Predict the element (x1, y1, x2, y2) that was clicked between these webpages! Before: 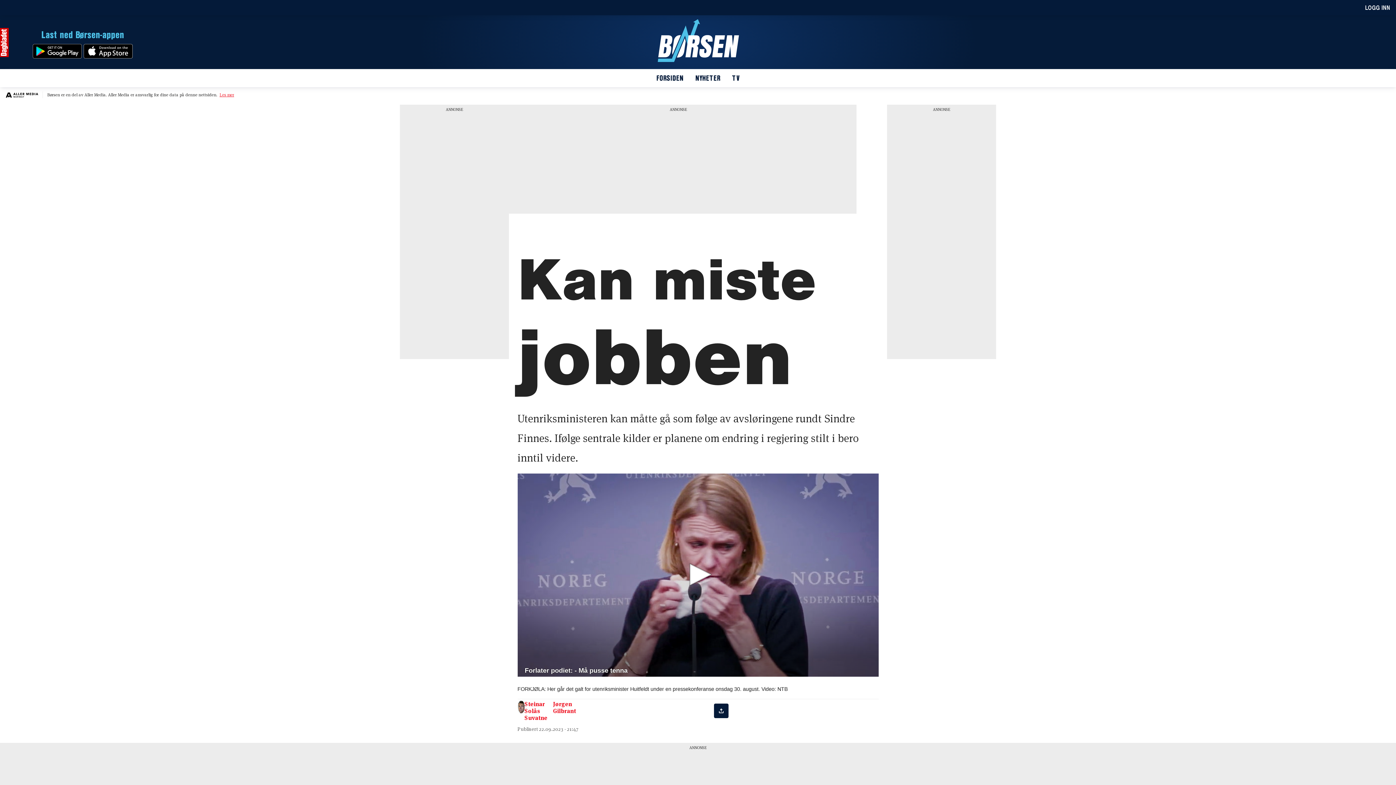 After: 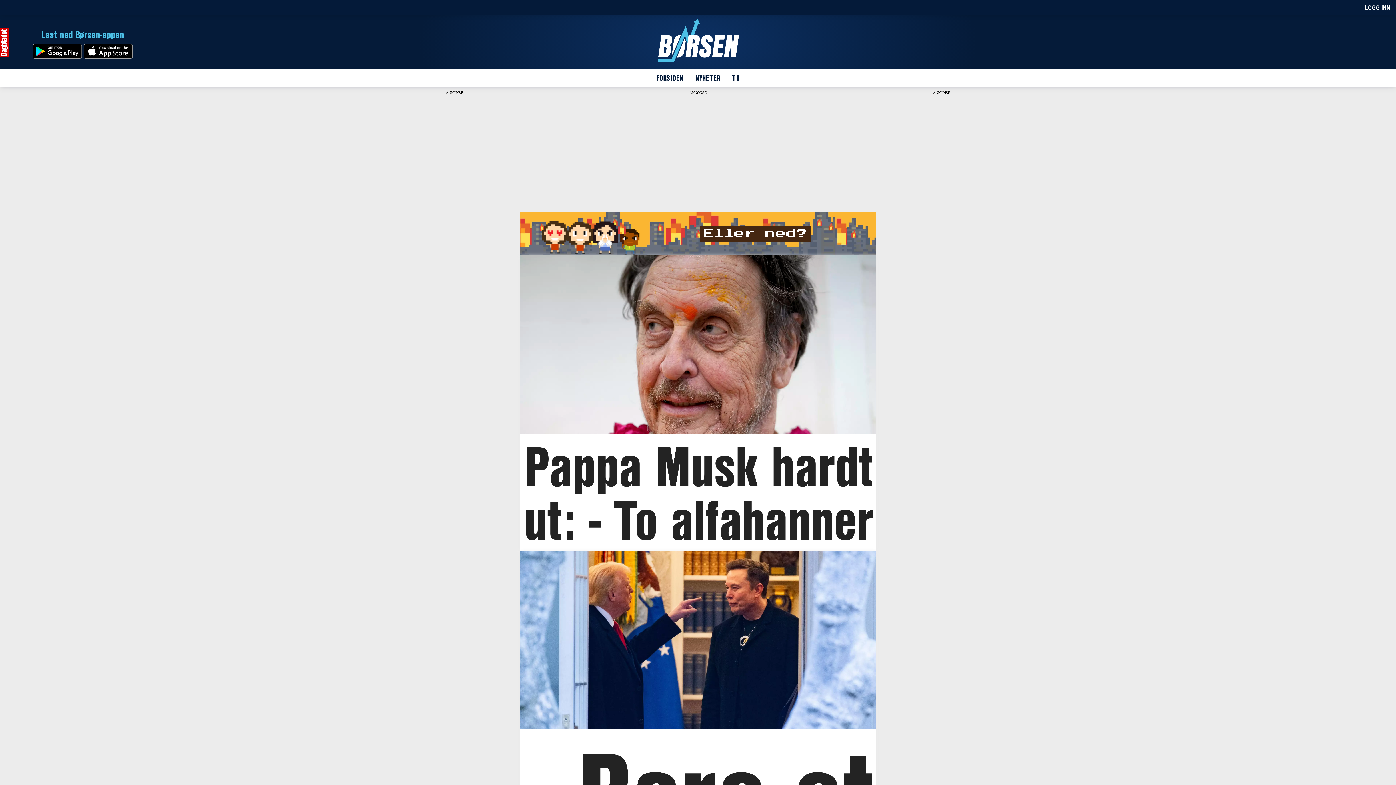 Action: bbox: (657, 19, 739, 66)